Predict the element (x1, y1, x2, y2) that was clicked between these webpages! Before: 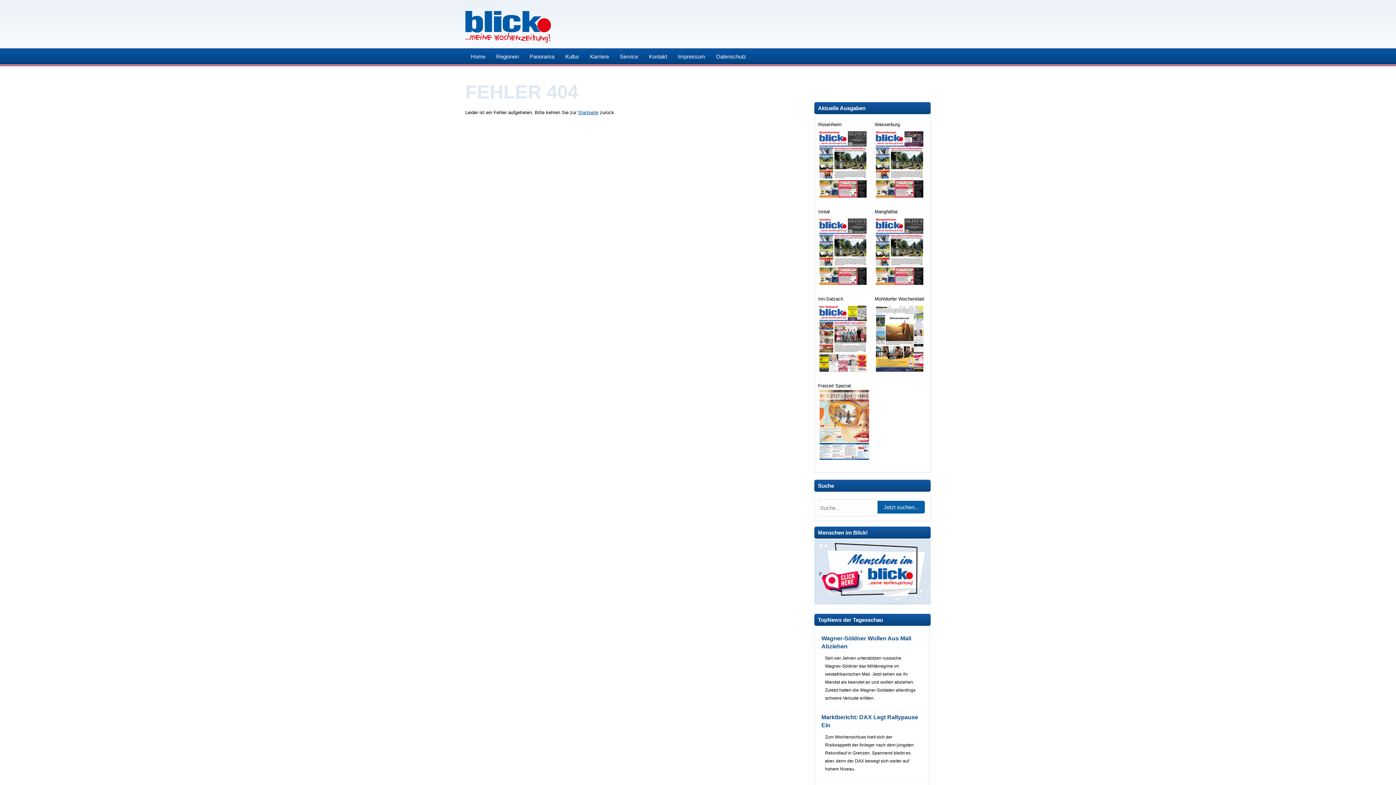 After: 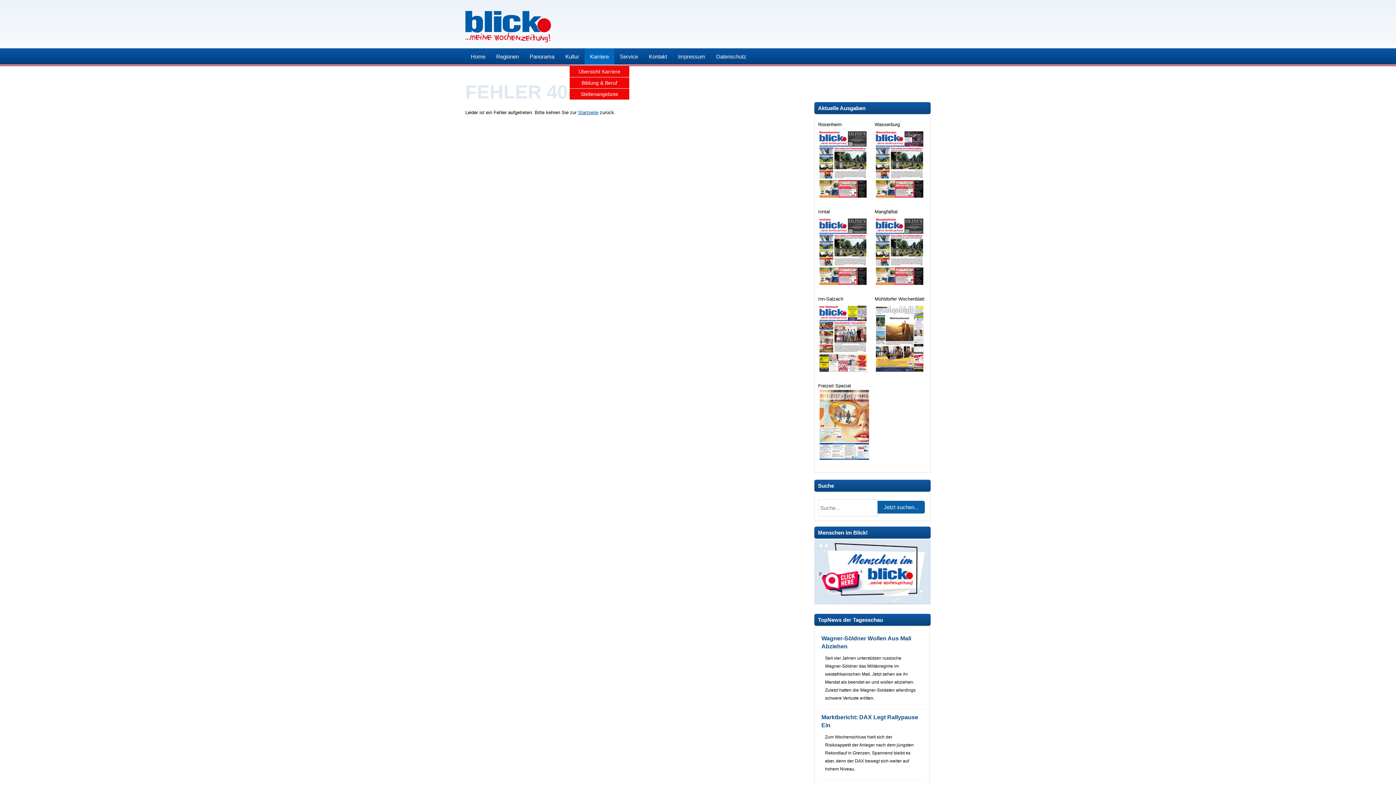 Action: label: Karriere bbox: (584, 48, 614, 66)